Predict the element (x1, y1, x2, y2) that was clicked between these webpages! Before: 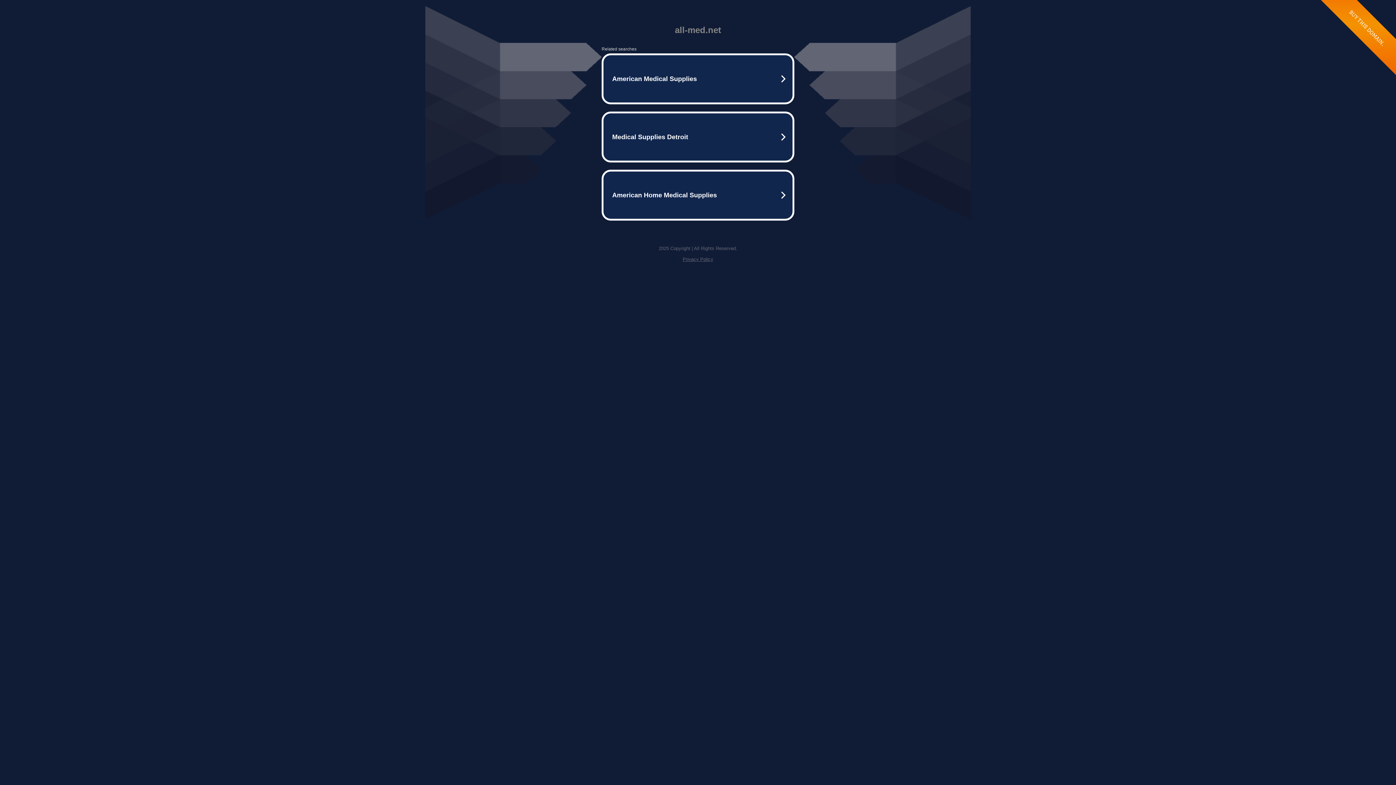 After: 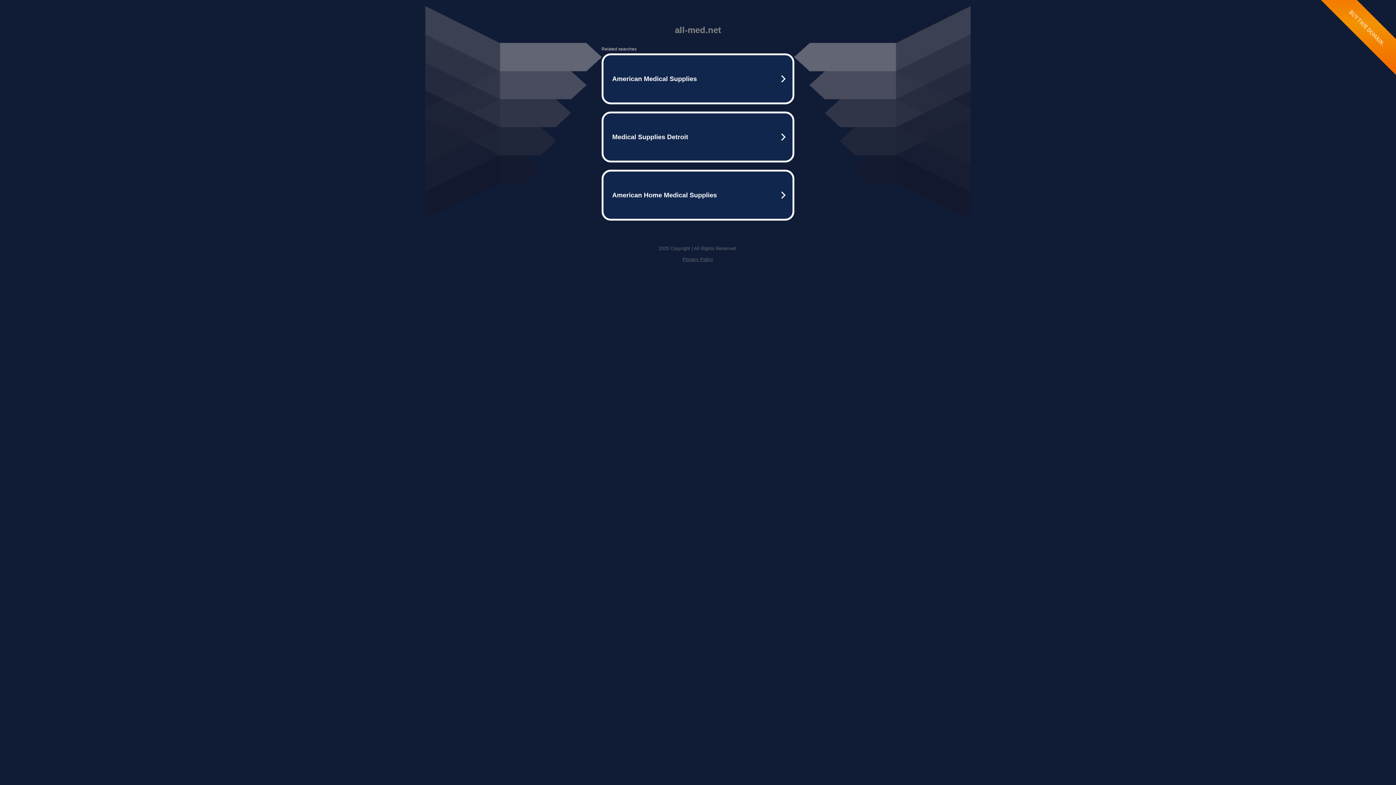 Action: label: Privacy Policy bbox: (682, 256, 713, 262)